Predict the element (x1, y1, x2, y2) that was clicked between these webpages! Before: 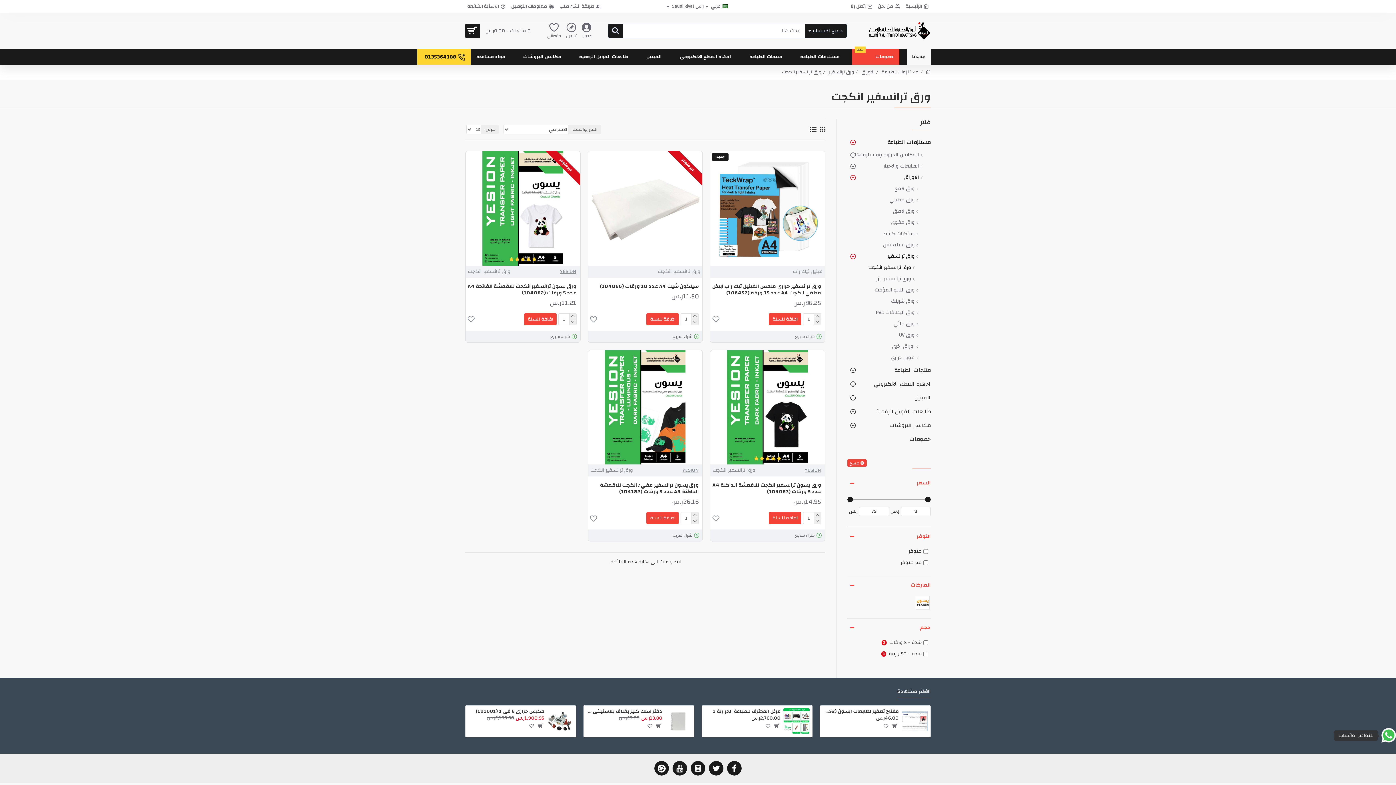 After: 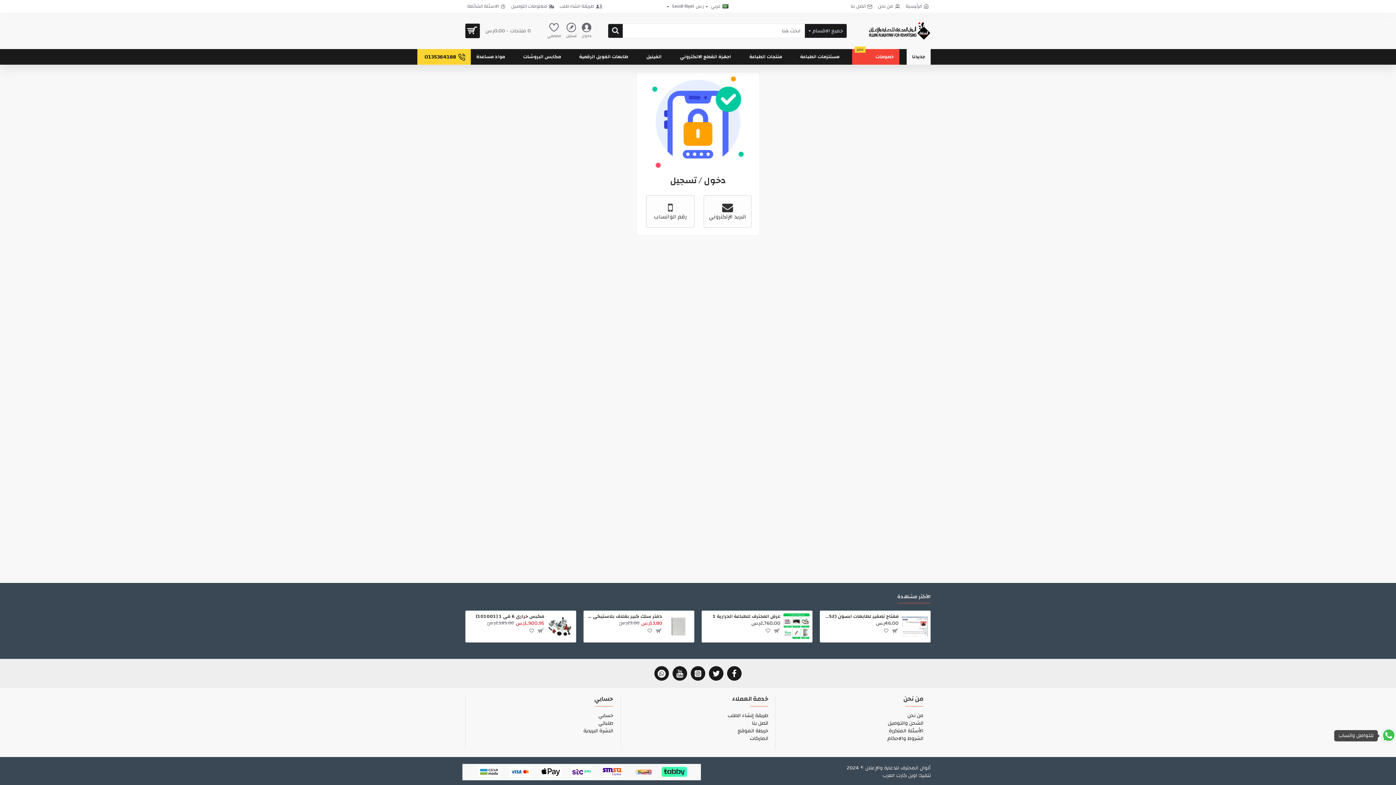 Action: bbox: (580, 21, 593, 40) label: دخول